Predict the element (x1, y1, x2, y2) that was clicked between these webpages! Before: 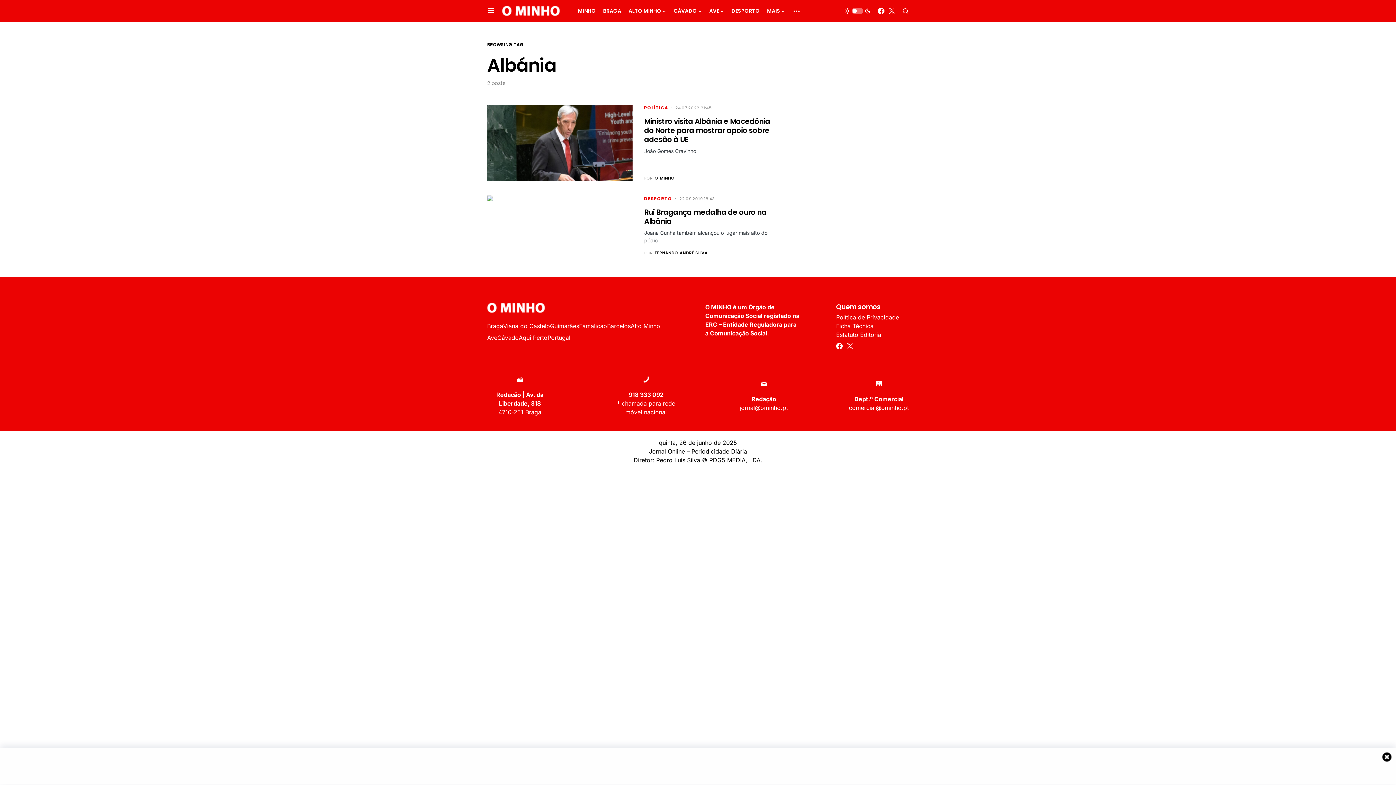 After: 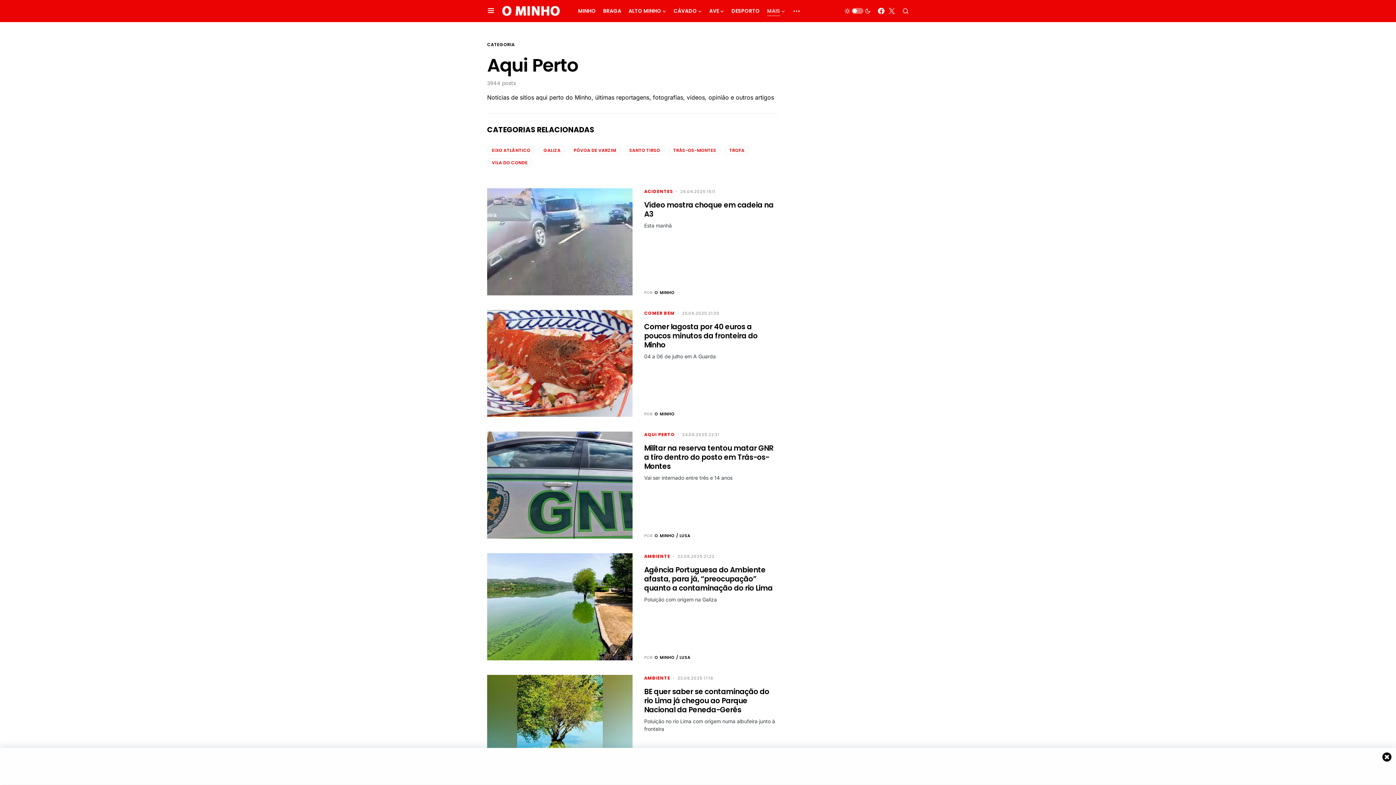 Action: bbox: (518, 333, 547, 342) label: Aqui Perto